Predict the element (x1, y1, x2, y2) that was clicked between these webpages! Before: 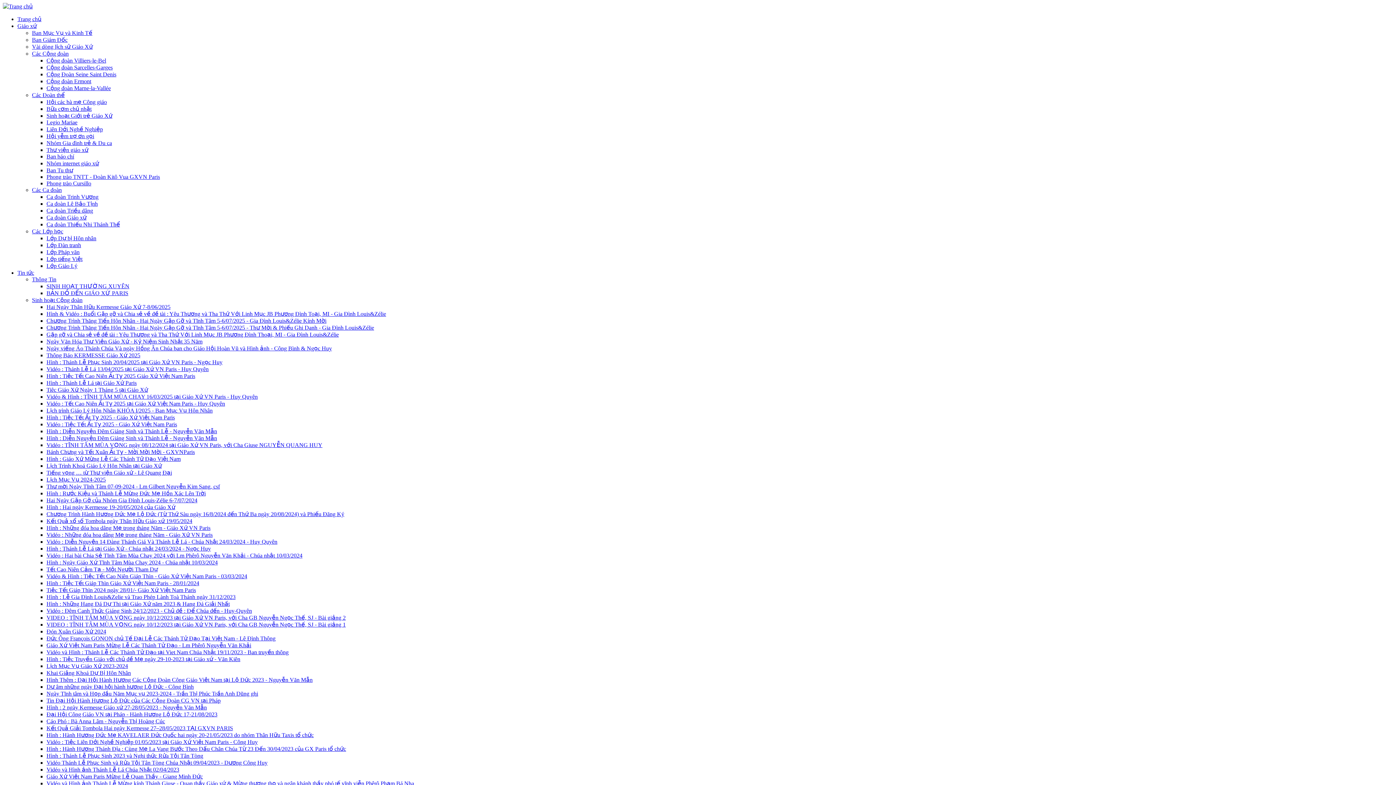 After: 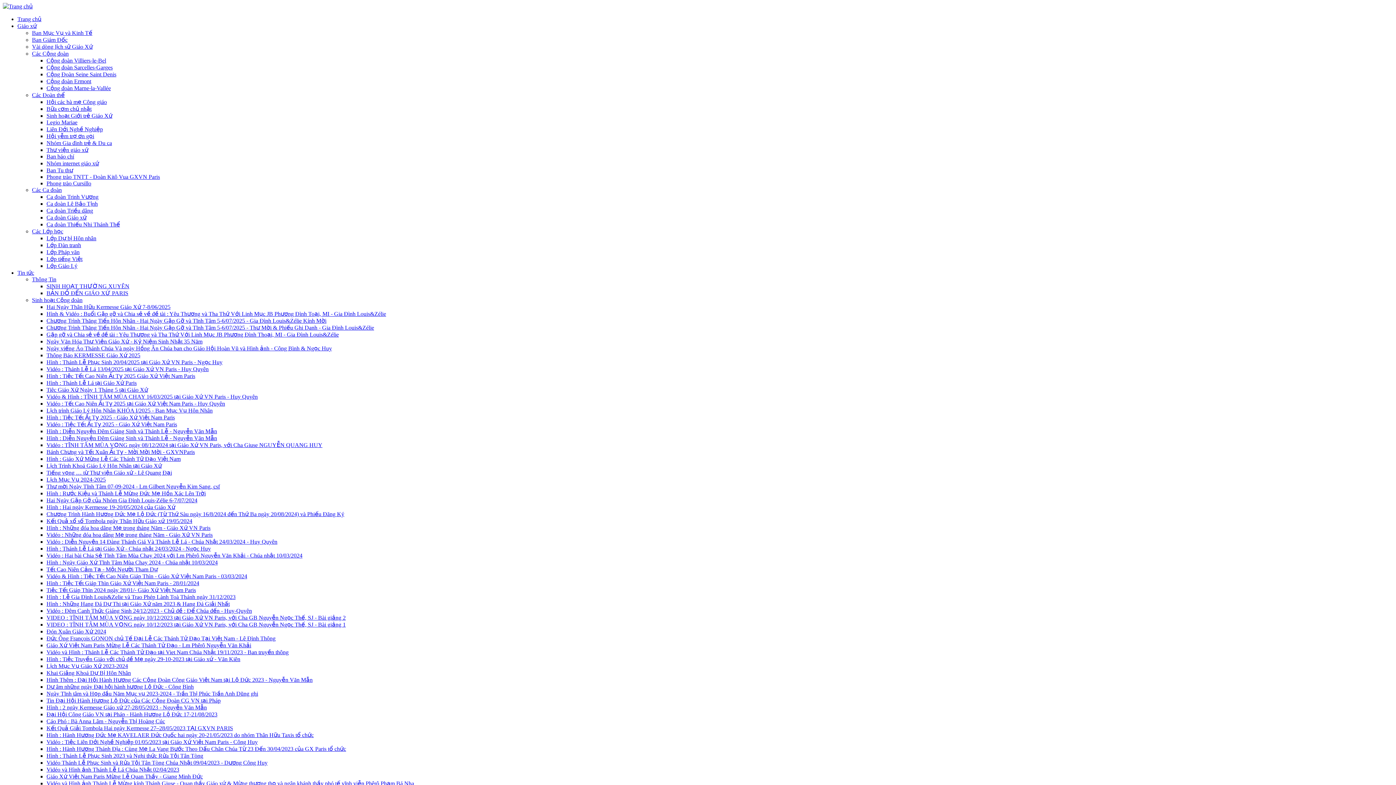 Action: label: Ban Tu thư bbox: (46, 167, 73, 173)